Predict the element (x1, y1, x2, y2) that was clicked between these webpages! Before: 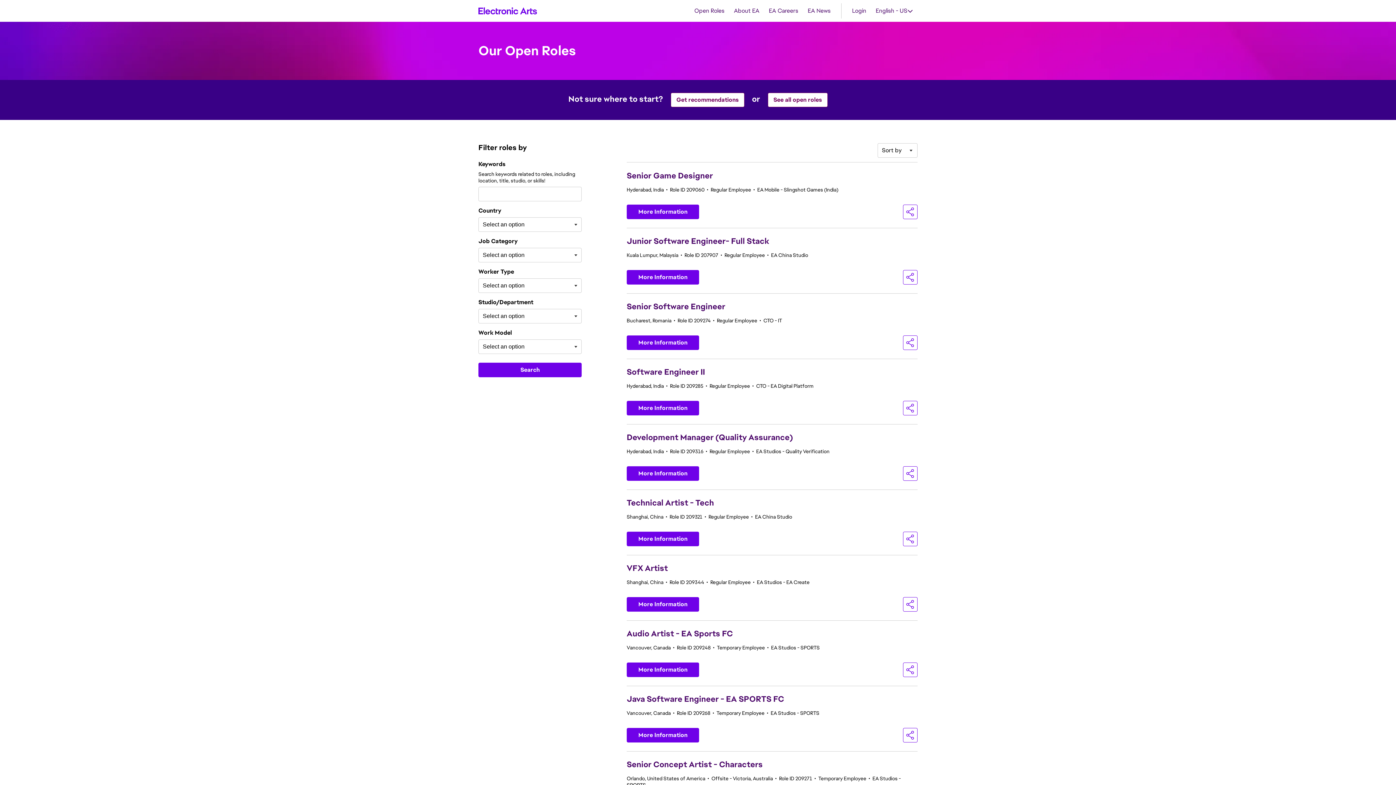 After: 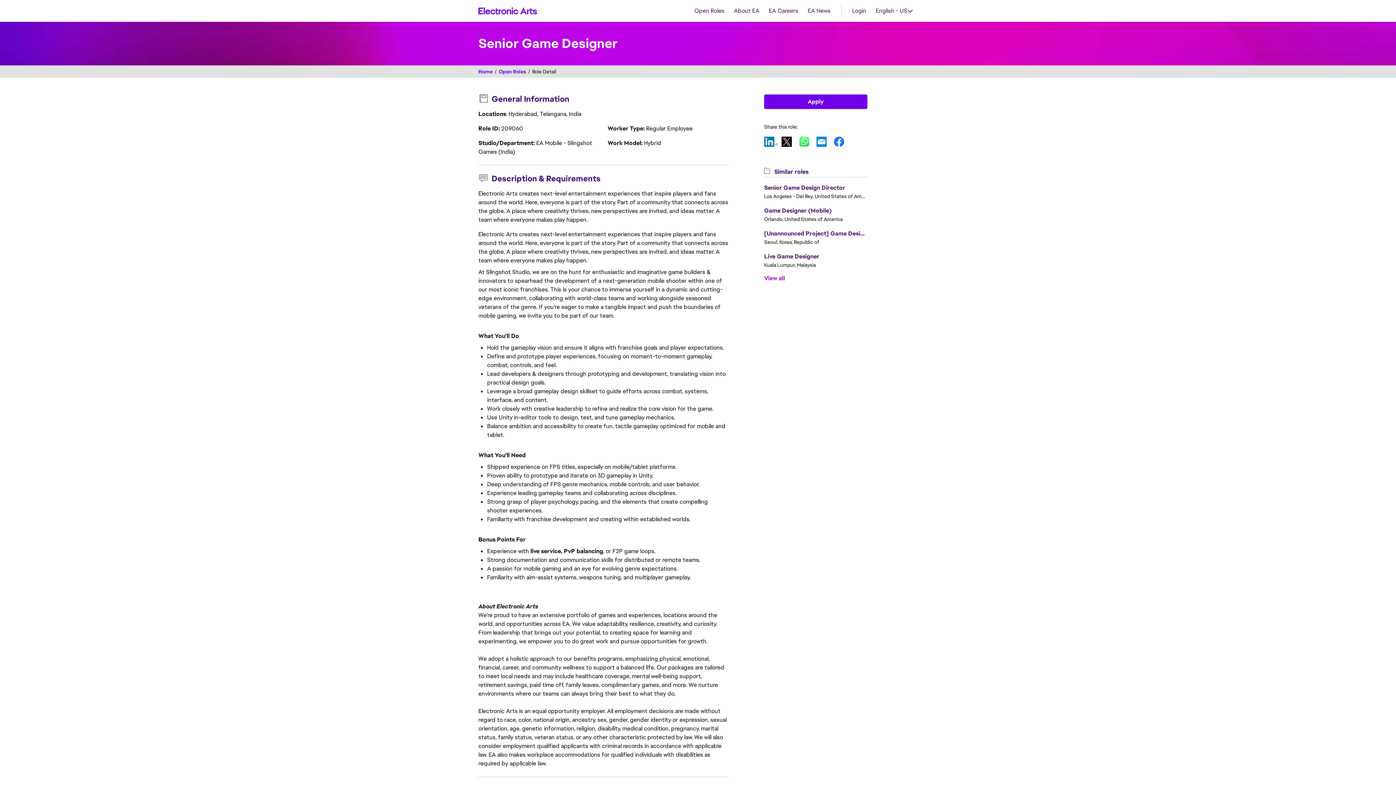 Action: bbox: (626, 204, 699, 219) label: More Information